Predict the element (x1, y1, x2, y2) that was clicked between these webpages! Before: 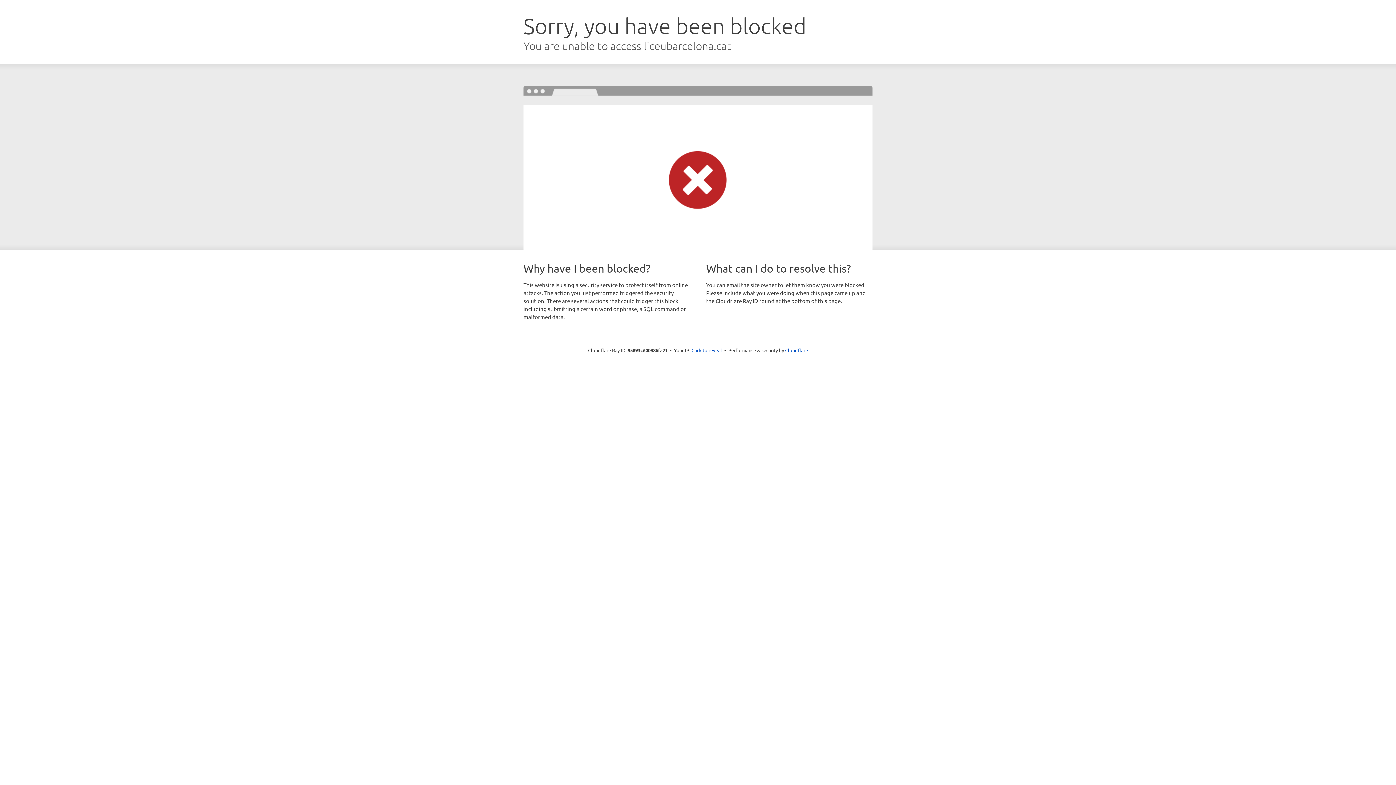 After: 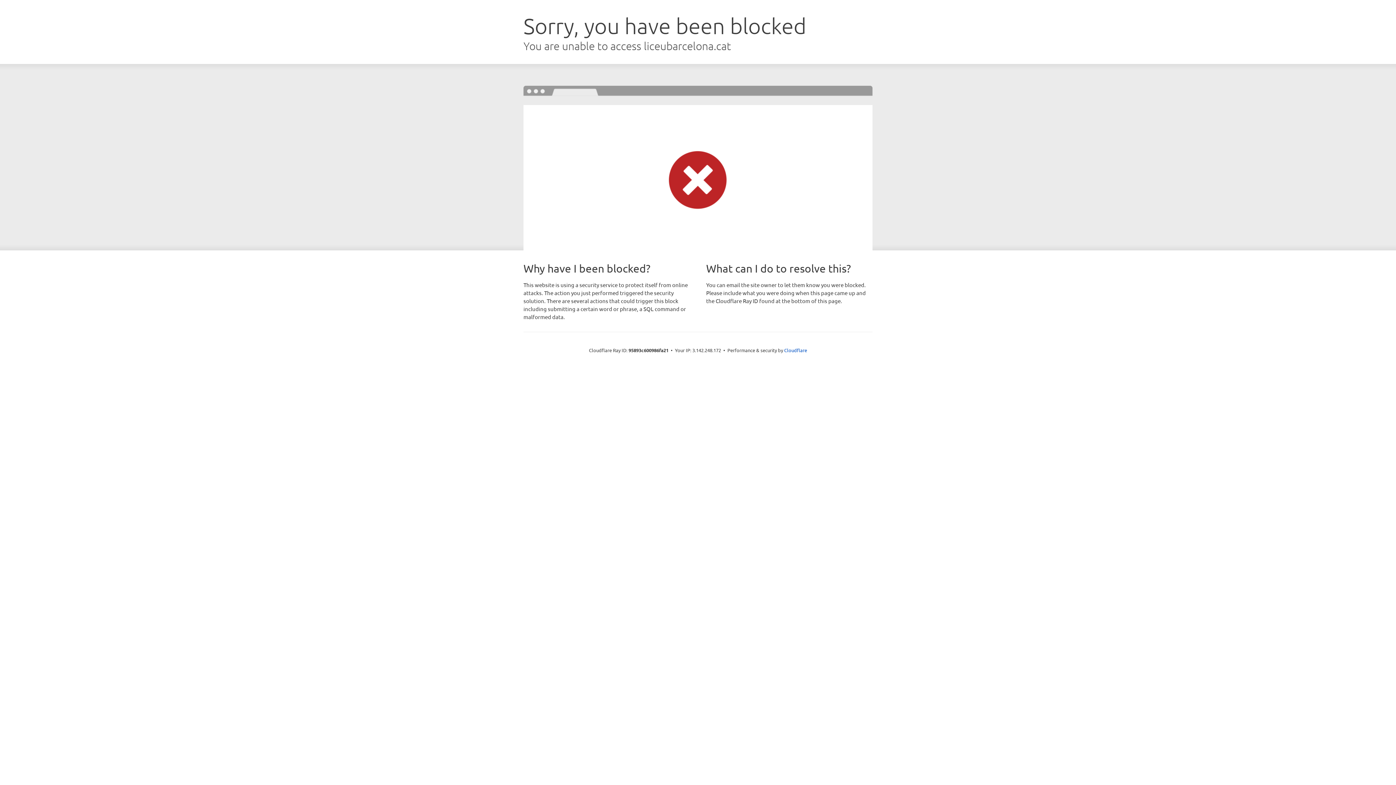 Action: label: Click to reveal bbox: (691, 346, 722, 353)